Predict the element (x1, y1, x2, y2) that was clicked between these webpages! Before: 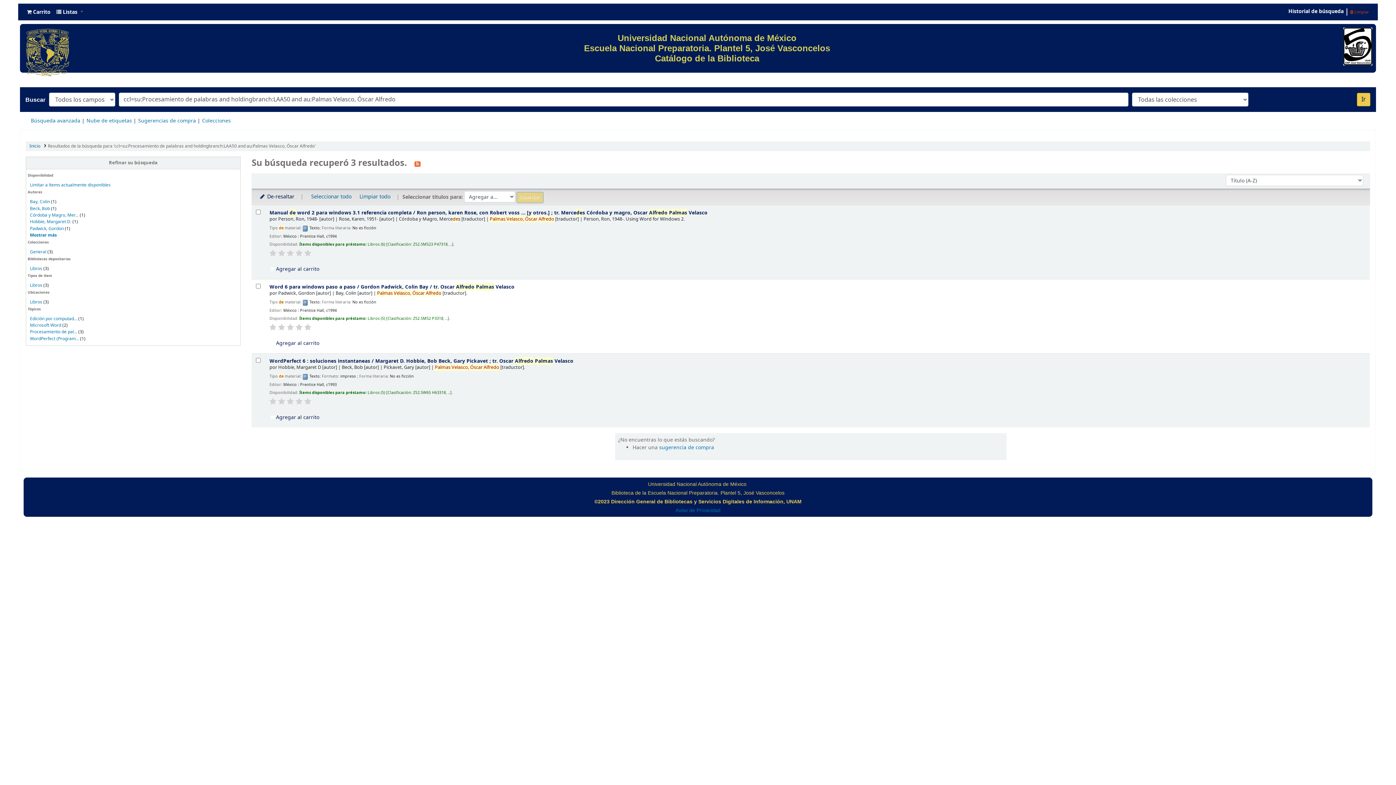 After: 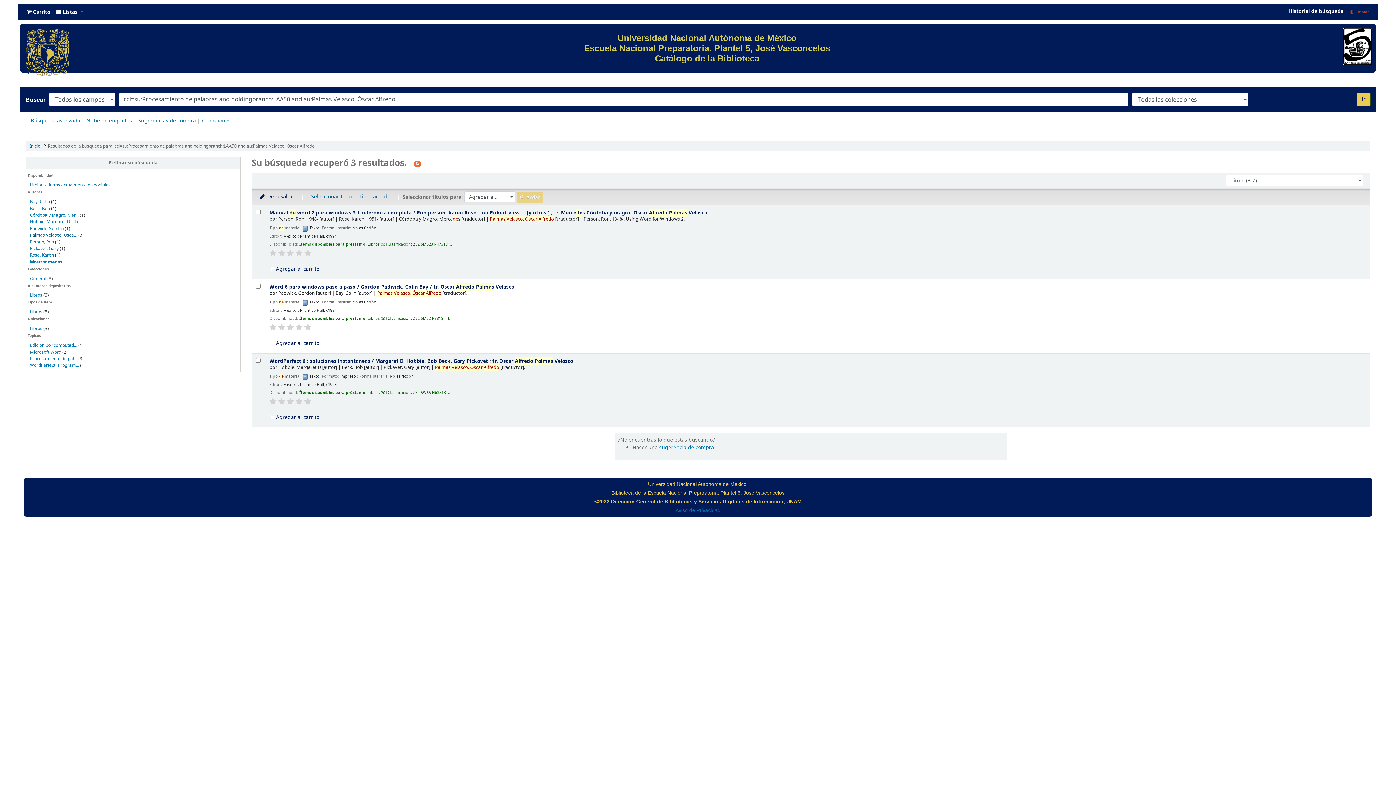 Action: bbox: (29, 232, 56, 238) label: Mostrar más